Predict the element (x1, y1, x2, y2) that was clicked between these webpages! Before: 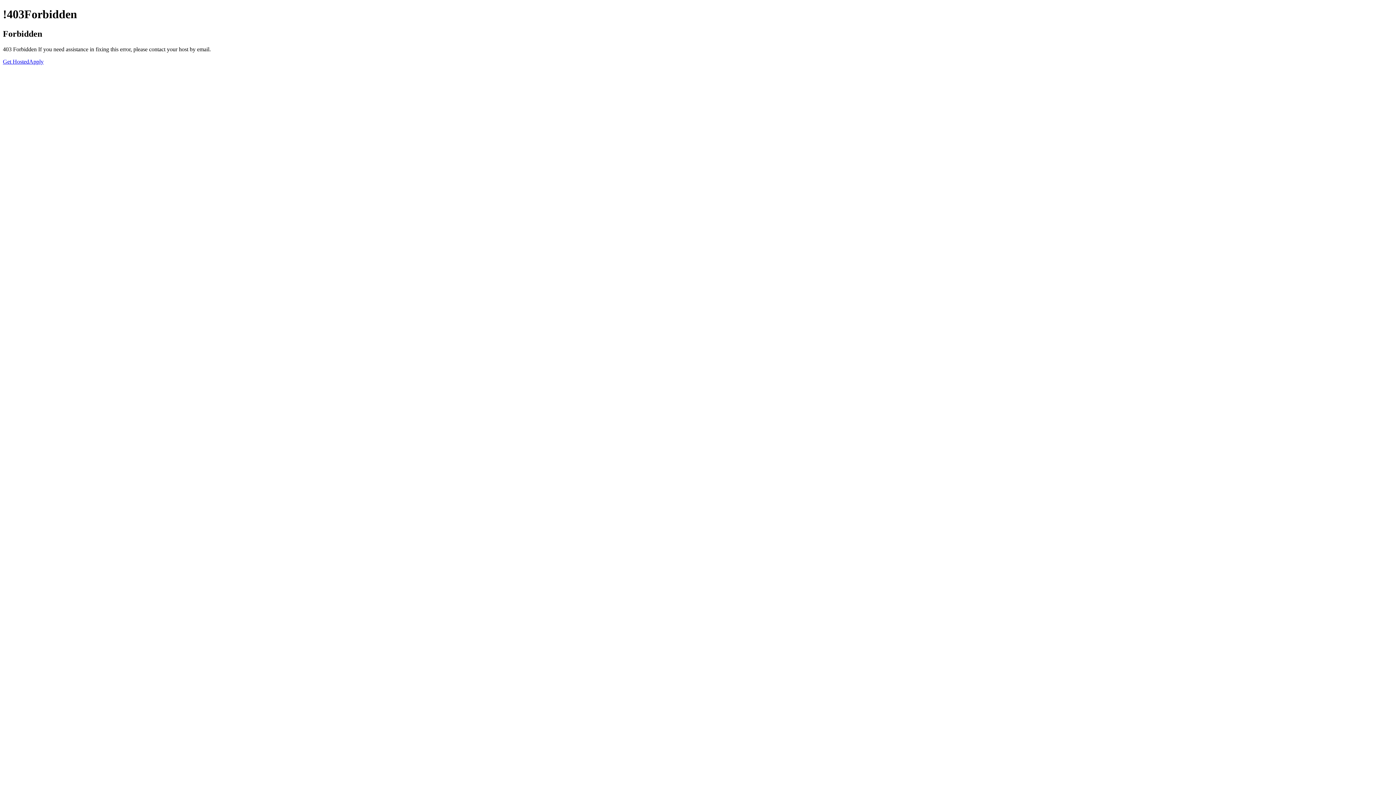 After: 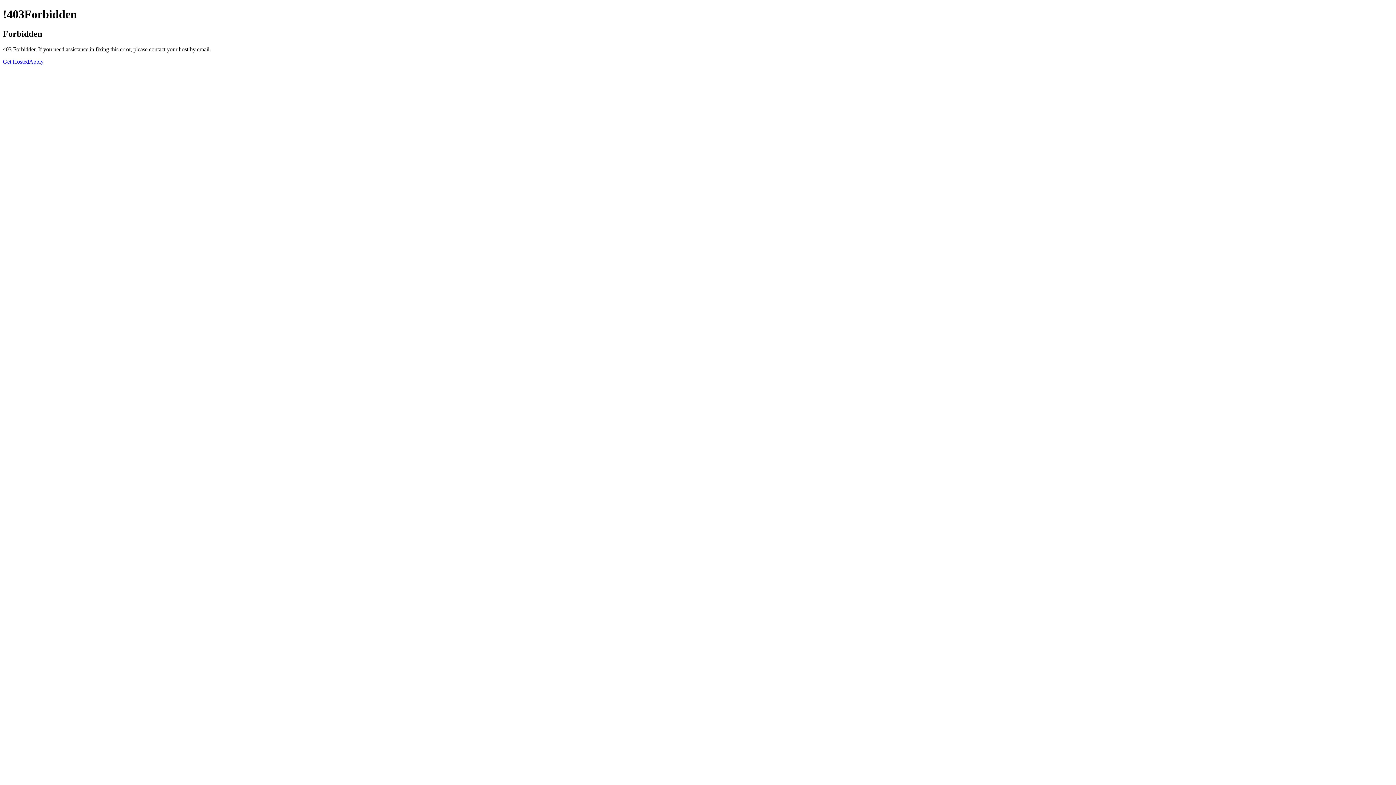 Action: label: Apply bbox: (29, 58, 43, 64)